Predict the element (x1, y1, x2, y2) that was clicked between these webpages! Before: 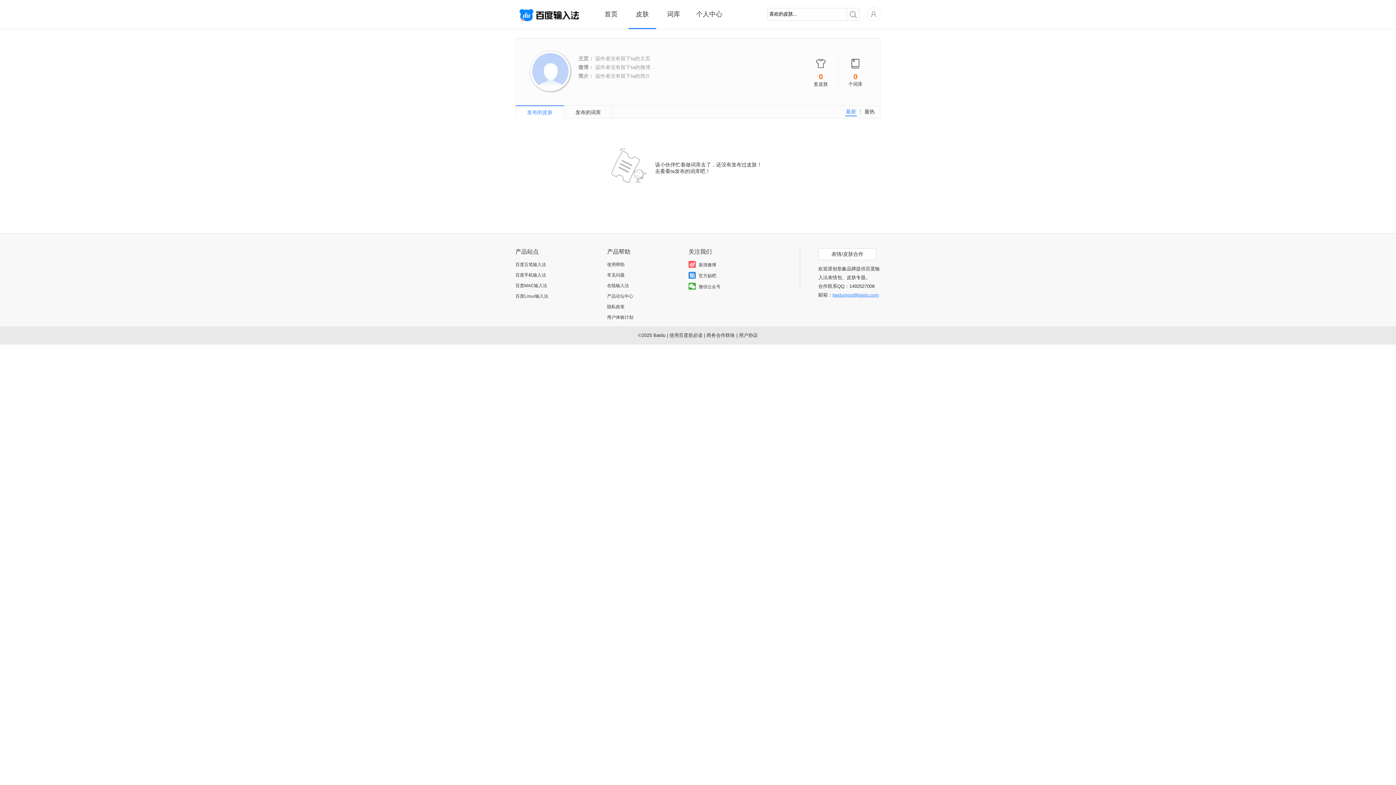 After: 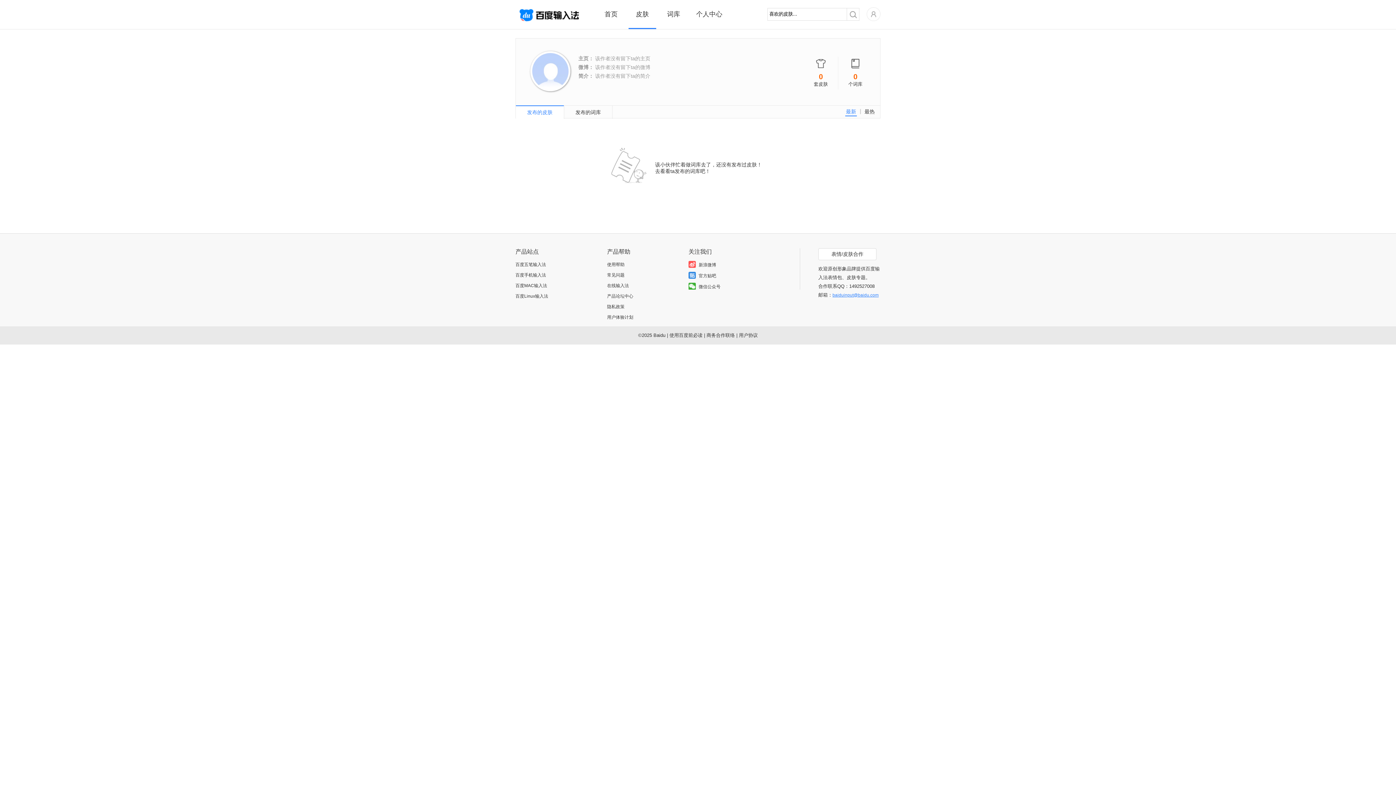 Action: bbox: (845, 107, 857, 116) label: 最新